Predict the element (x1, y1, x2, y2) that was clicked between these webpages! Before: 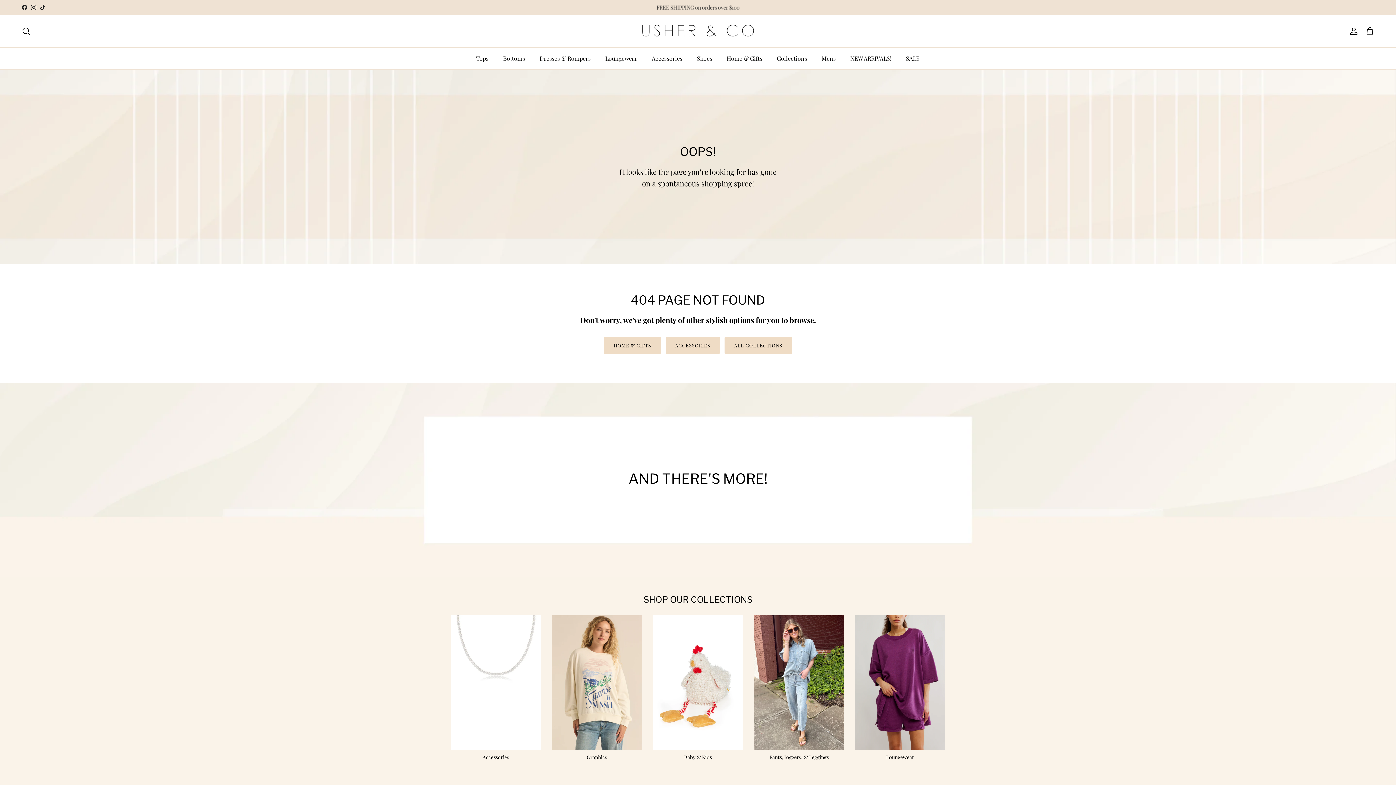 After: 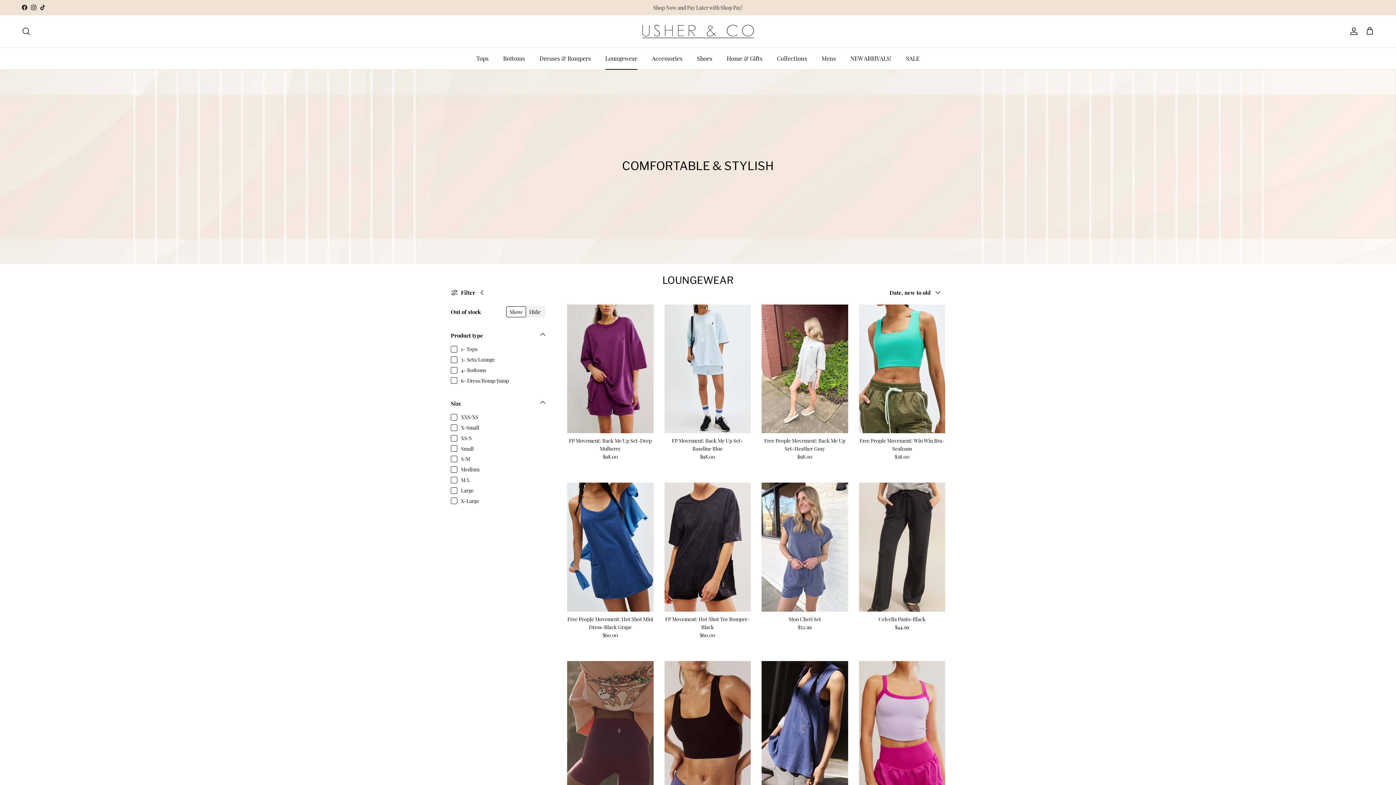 Action: bbox: (598, 47, 644, 69) label: Loungewear